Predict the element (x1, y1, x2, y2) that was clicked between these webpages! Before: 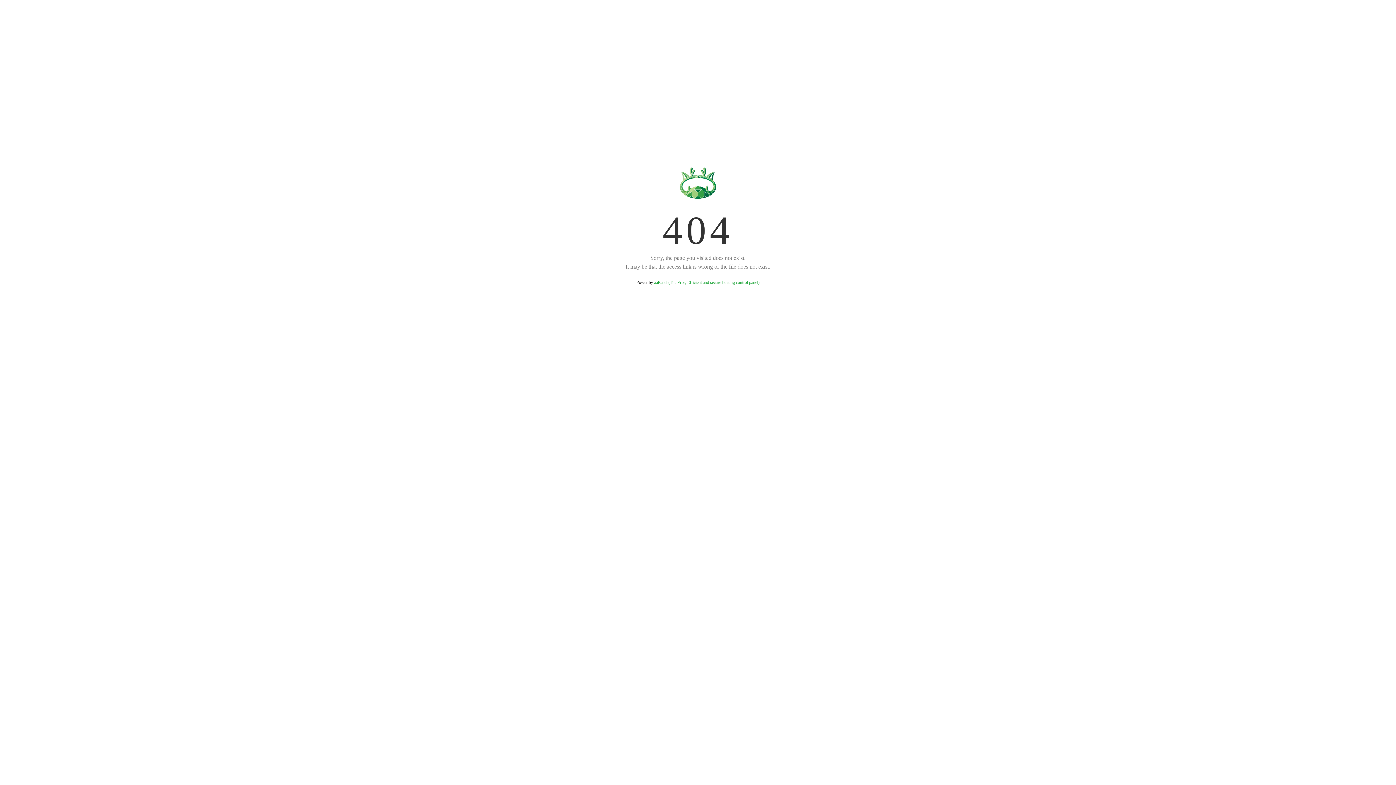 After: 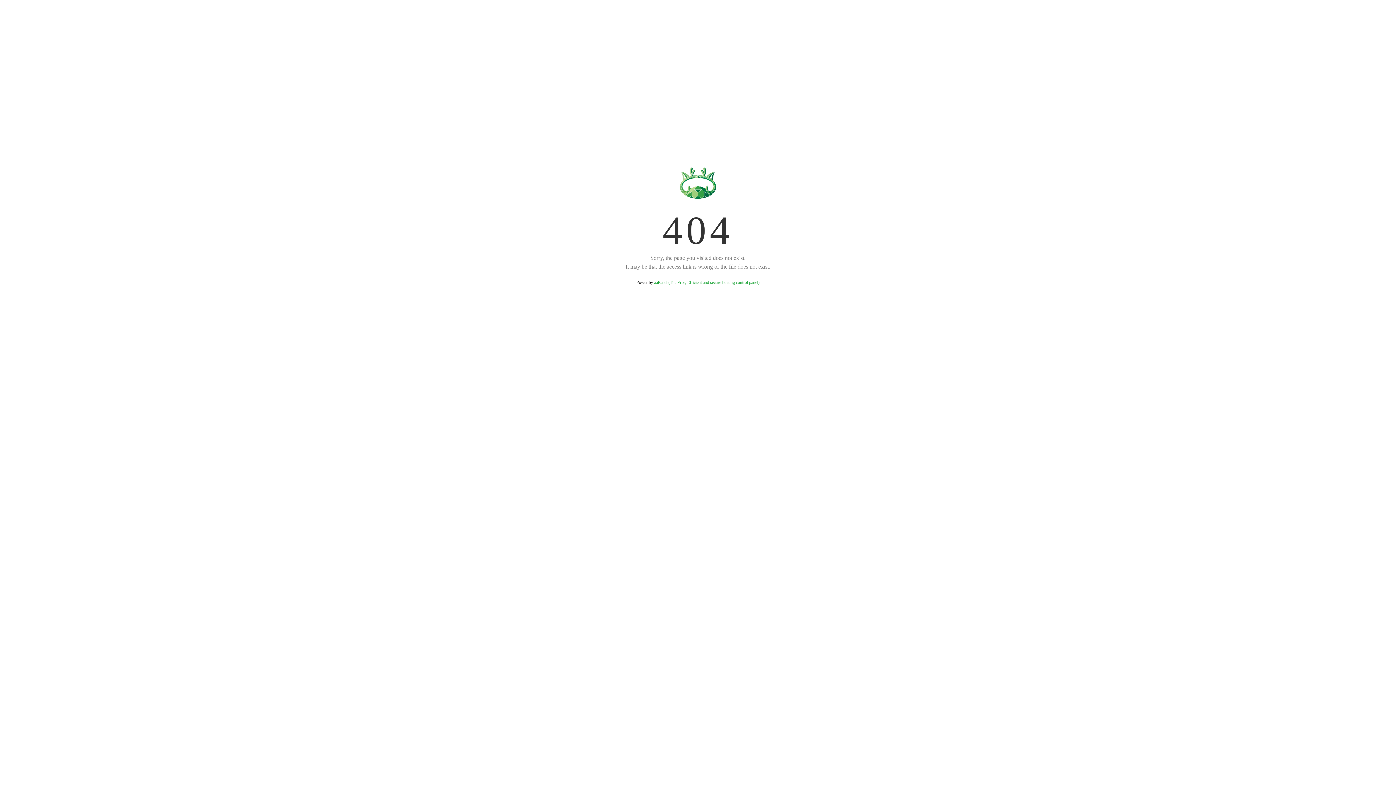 Action: bbox: (654, 280, 759, 285) label: aaPanel (The Free, Efficient and secure hosting control panel)